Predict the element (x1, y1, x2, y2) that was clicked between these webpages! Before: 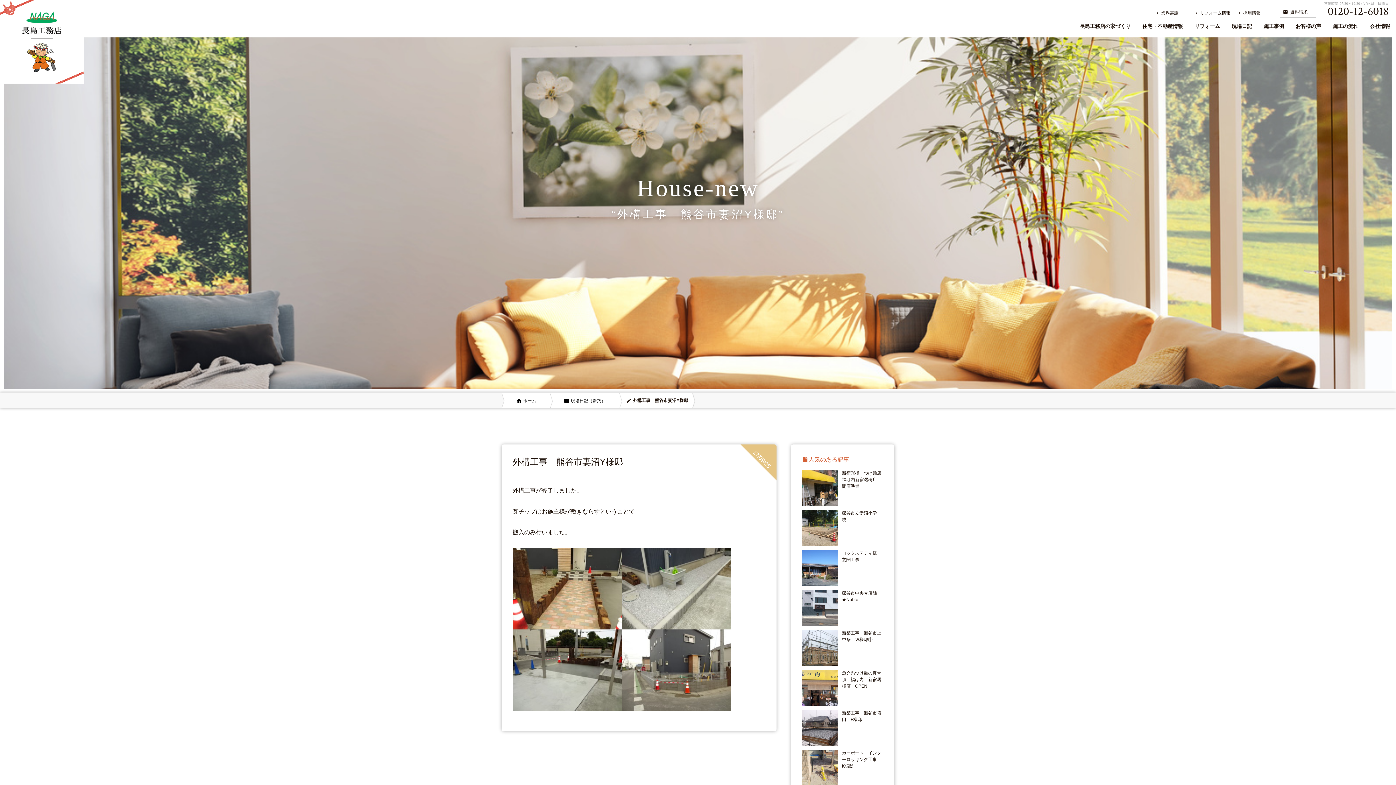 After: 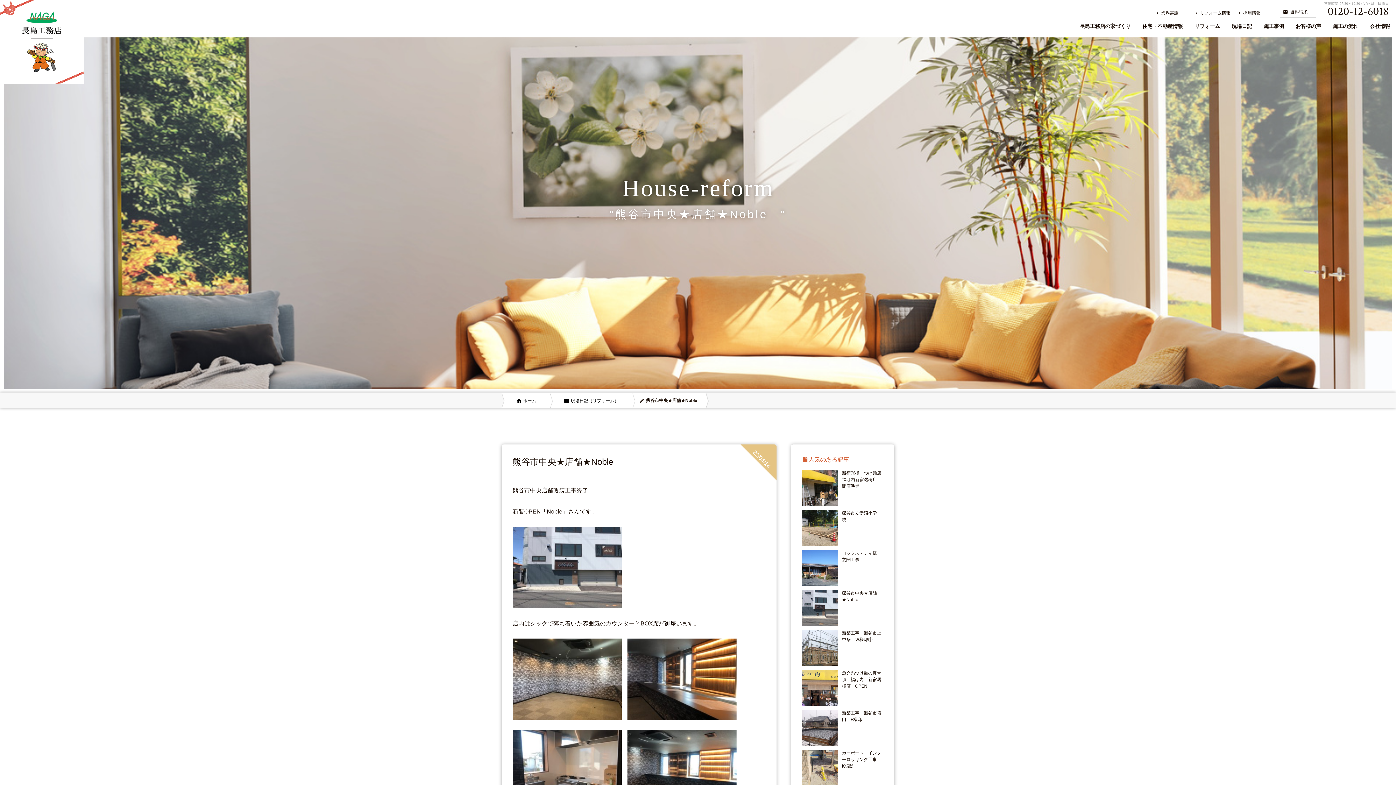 Action: bbox: (802, 590, 883, 626) label: 熊谷市中央★店舗★Noble　